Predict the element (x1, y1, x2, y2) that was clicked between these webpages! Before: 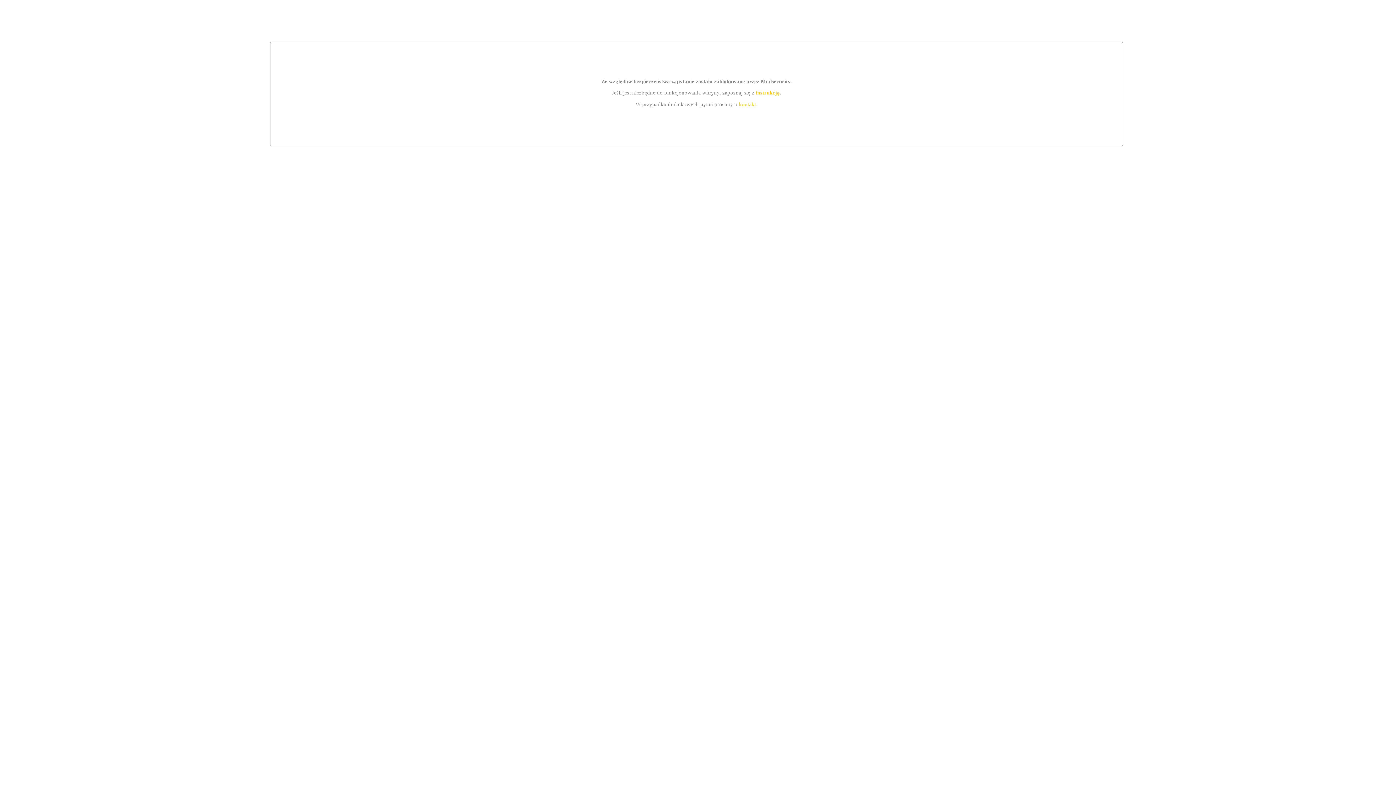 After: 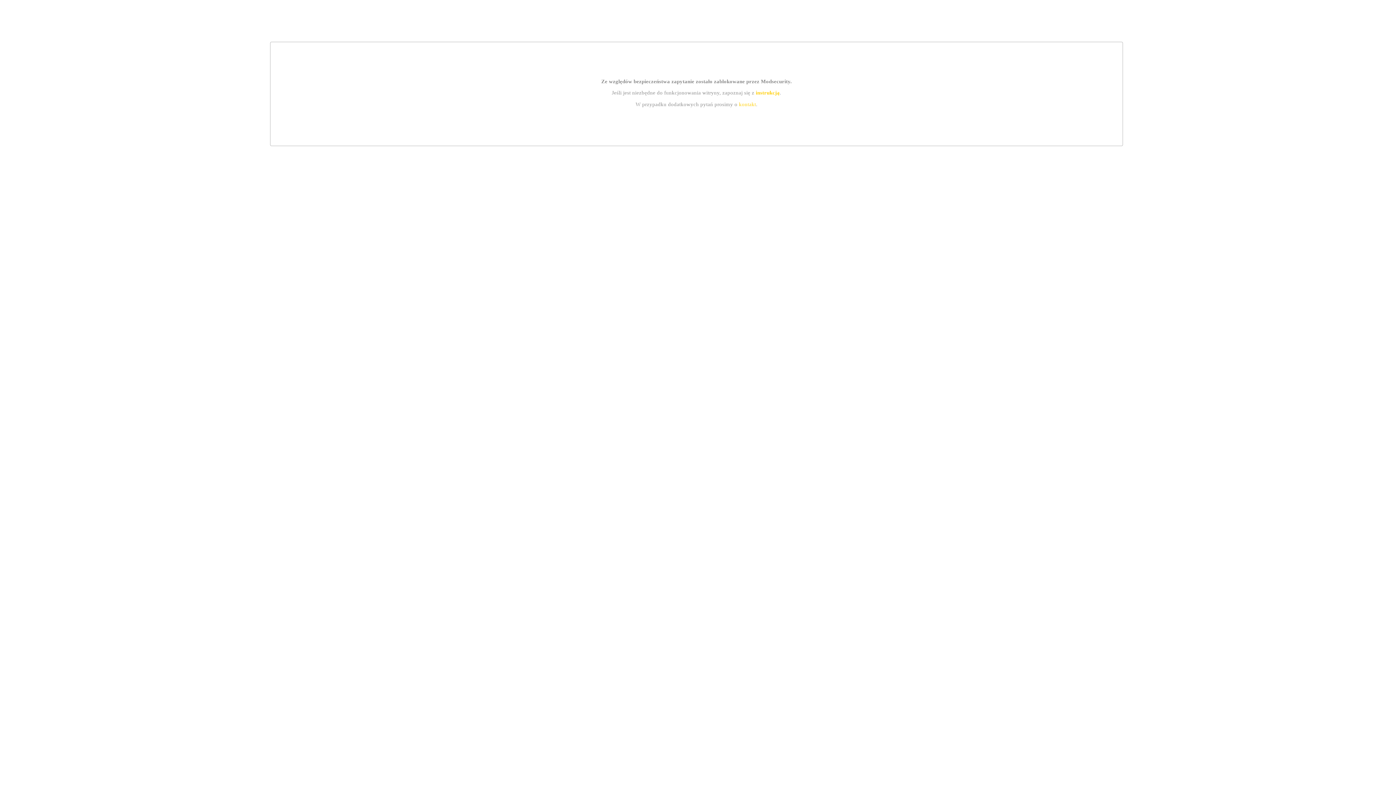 Action: bbox: (739, 101, 756, 107) label: kontakt